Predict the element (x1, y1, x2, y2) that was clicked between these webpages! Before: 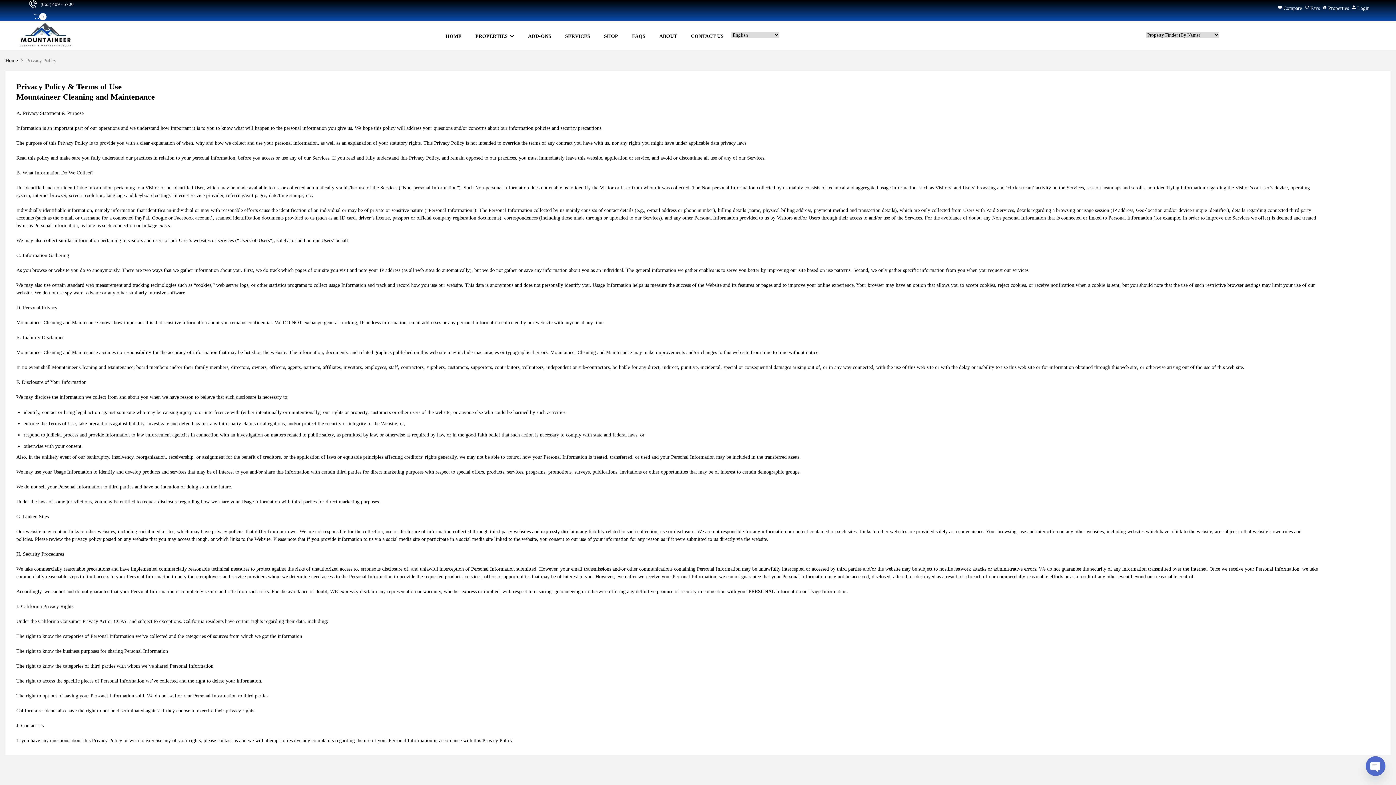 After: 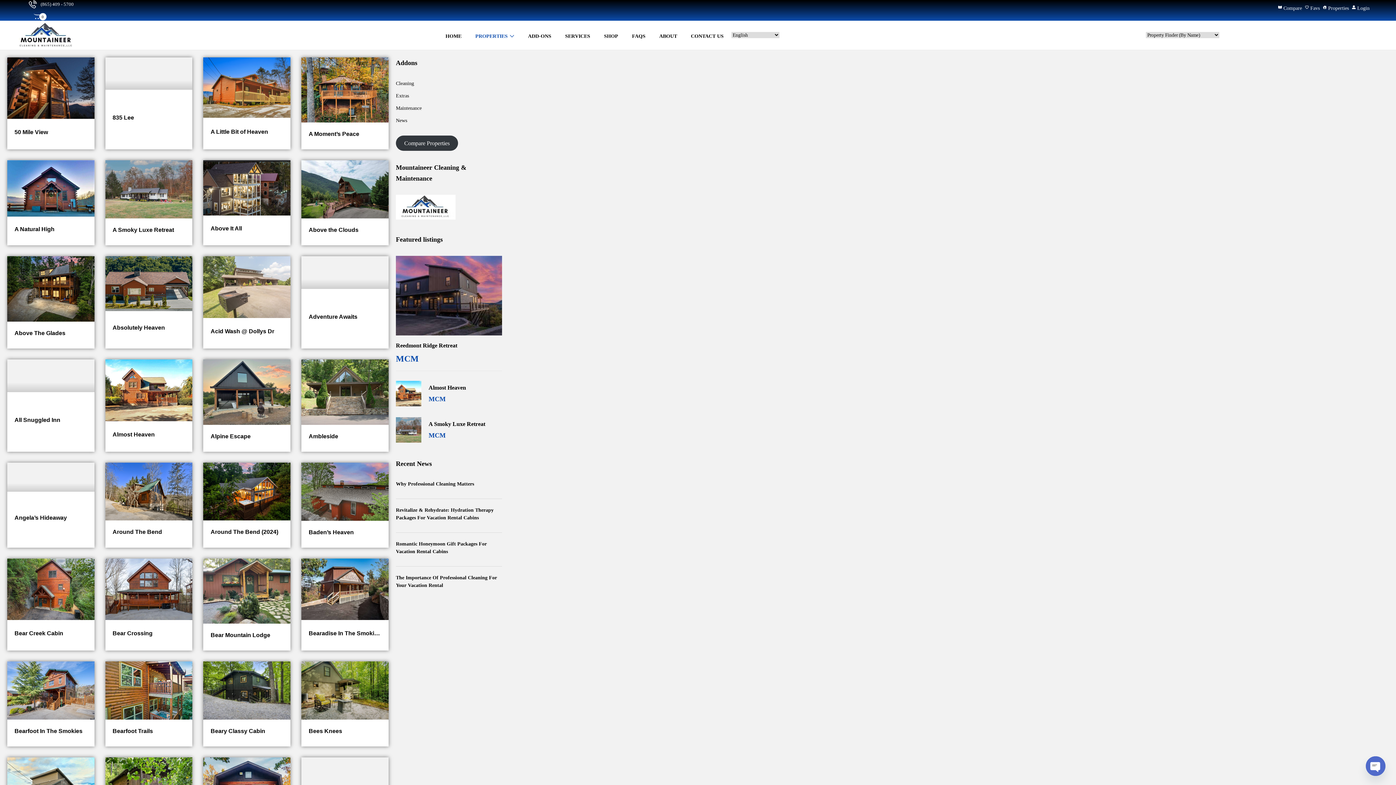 Action: label: PROPERTIES bbox: (469, 20, 520, 49)